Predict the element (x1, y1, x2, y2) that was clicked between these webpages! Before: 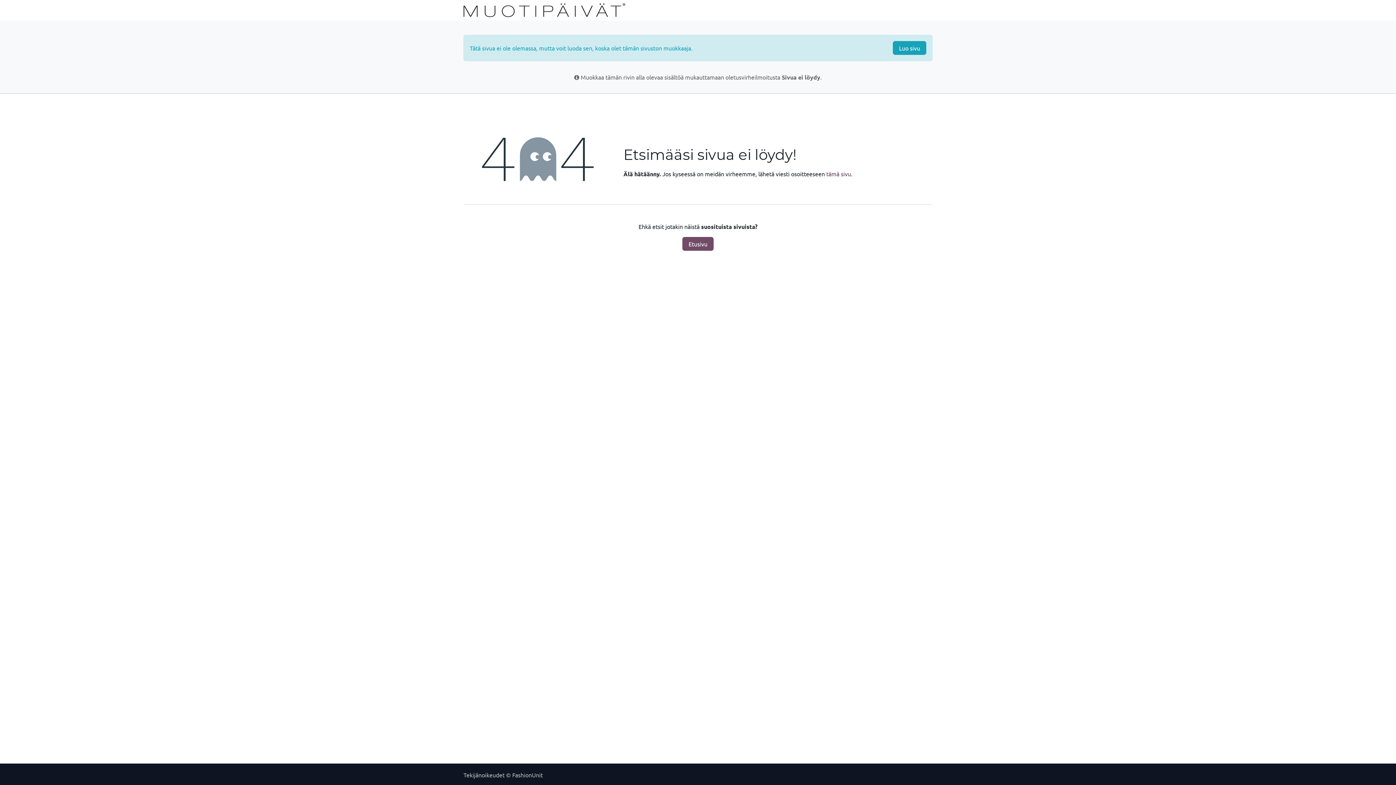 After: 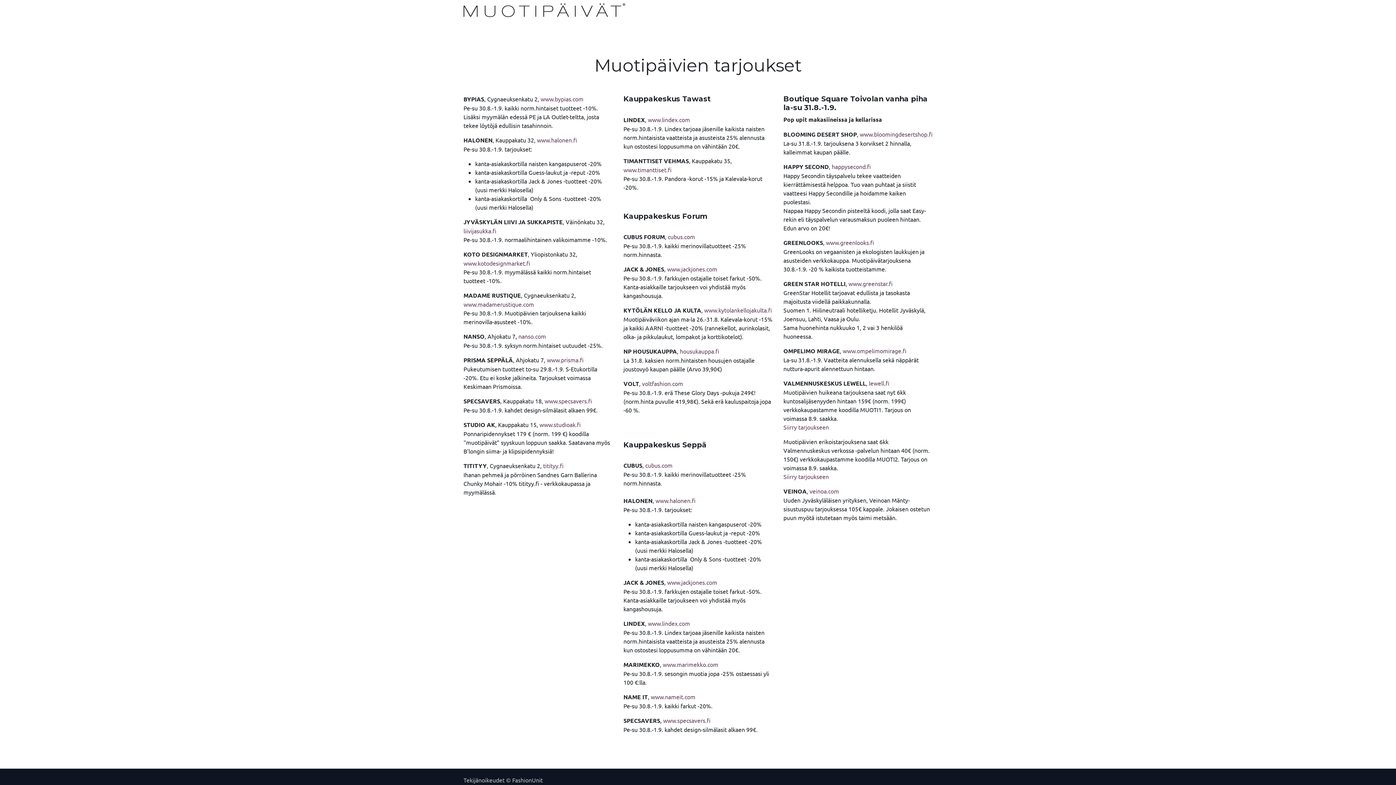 Action: bbox: (856, 2, 898, 17) label: TARJOUKSET